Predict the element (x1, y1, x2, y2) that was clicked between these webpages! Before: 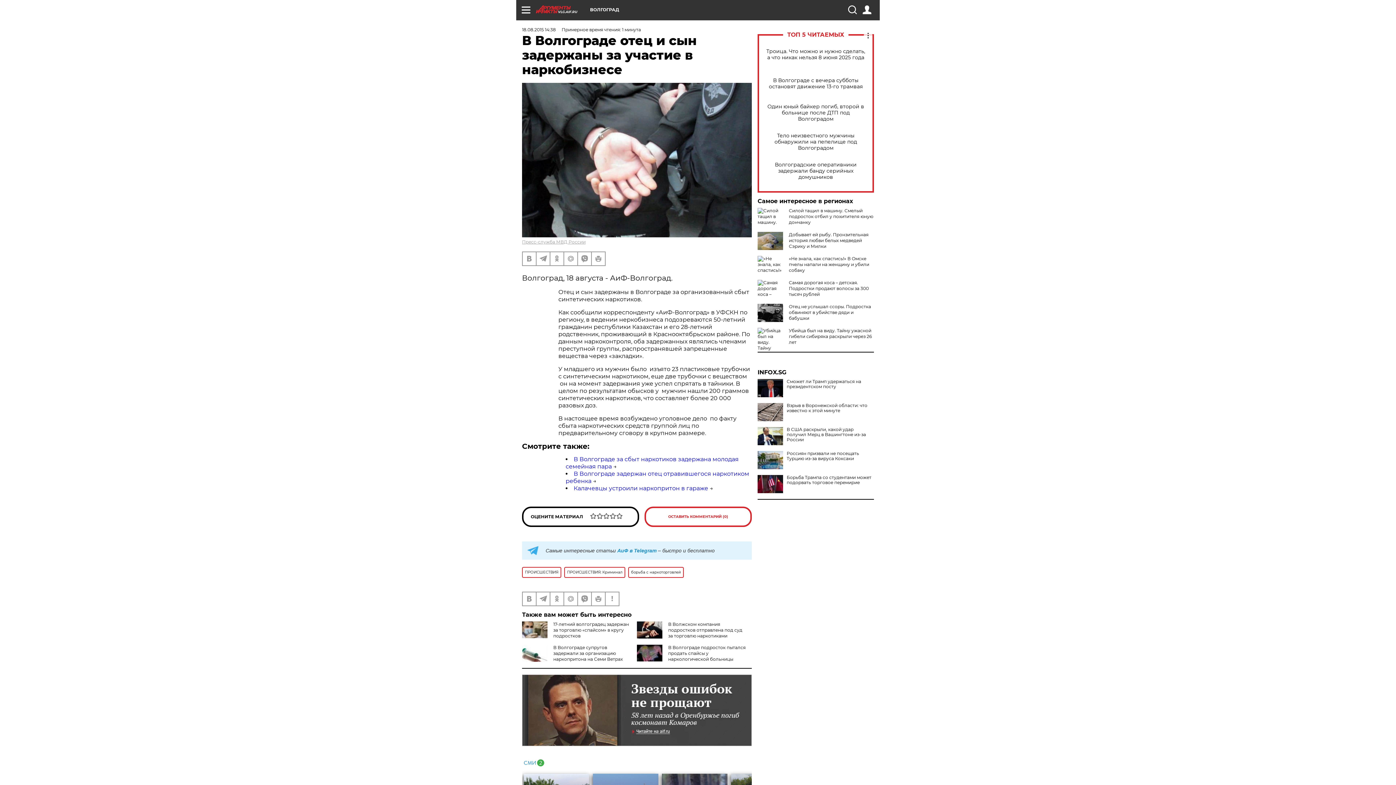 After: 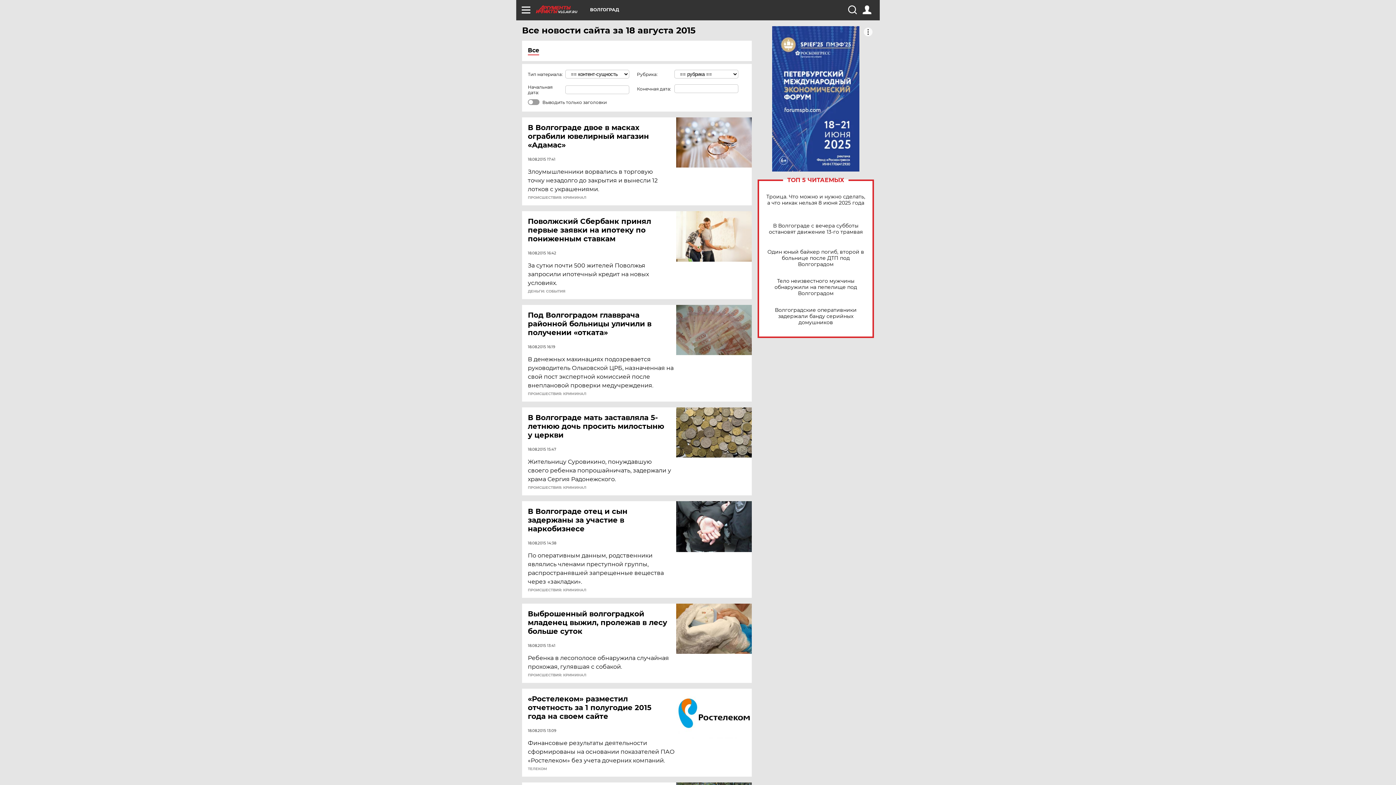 Action: label: 18.08.2015 14:38 bbox: (522, 26, 556, 32)